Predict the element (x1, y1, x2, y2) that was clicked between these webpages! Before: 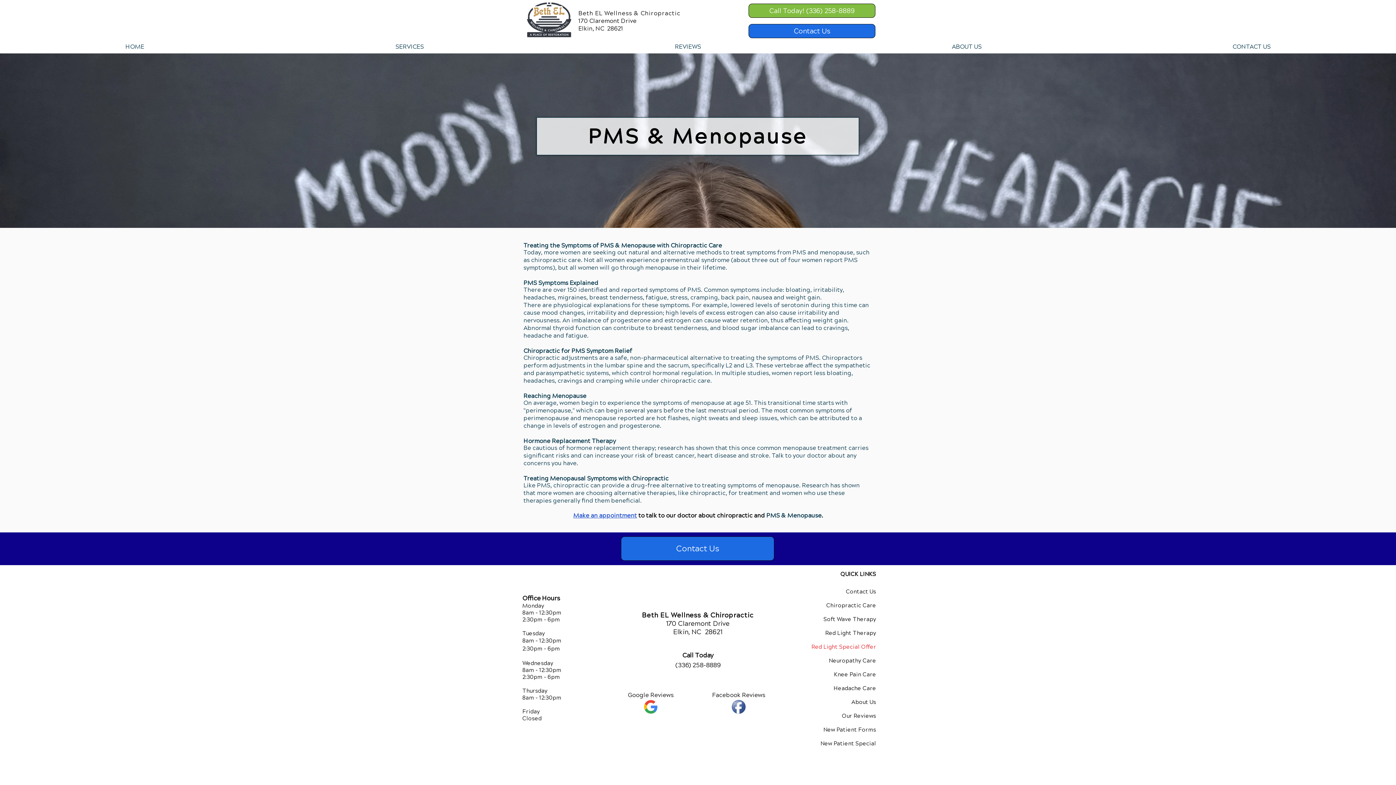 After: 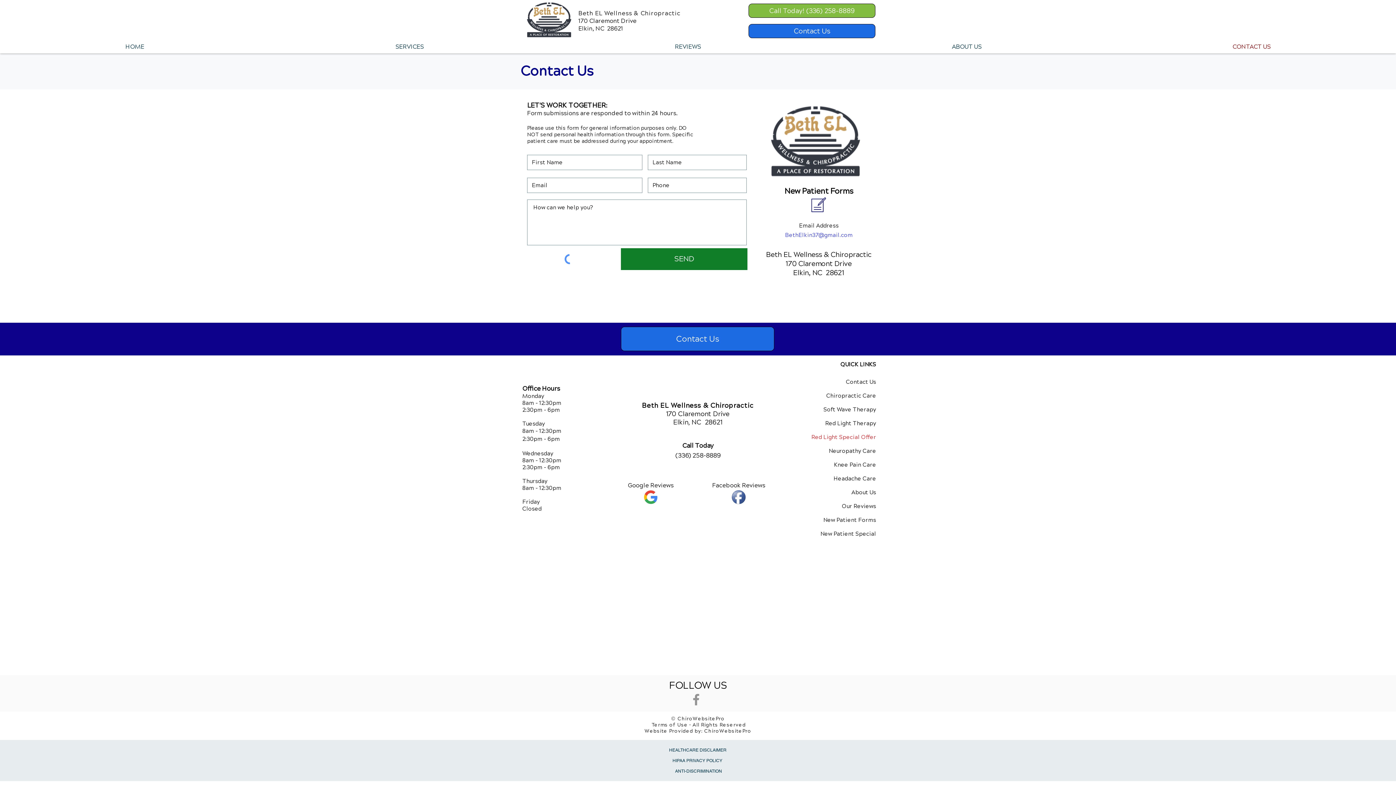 Action: bbox: (1107, 42, 1396, 51) label: CONTACT US